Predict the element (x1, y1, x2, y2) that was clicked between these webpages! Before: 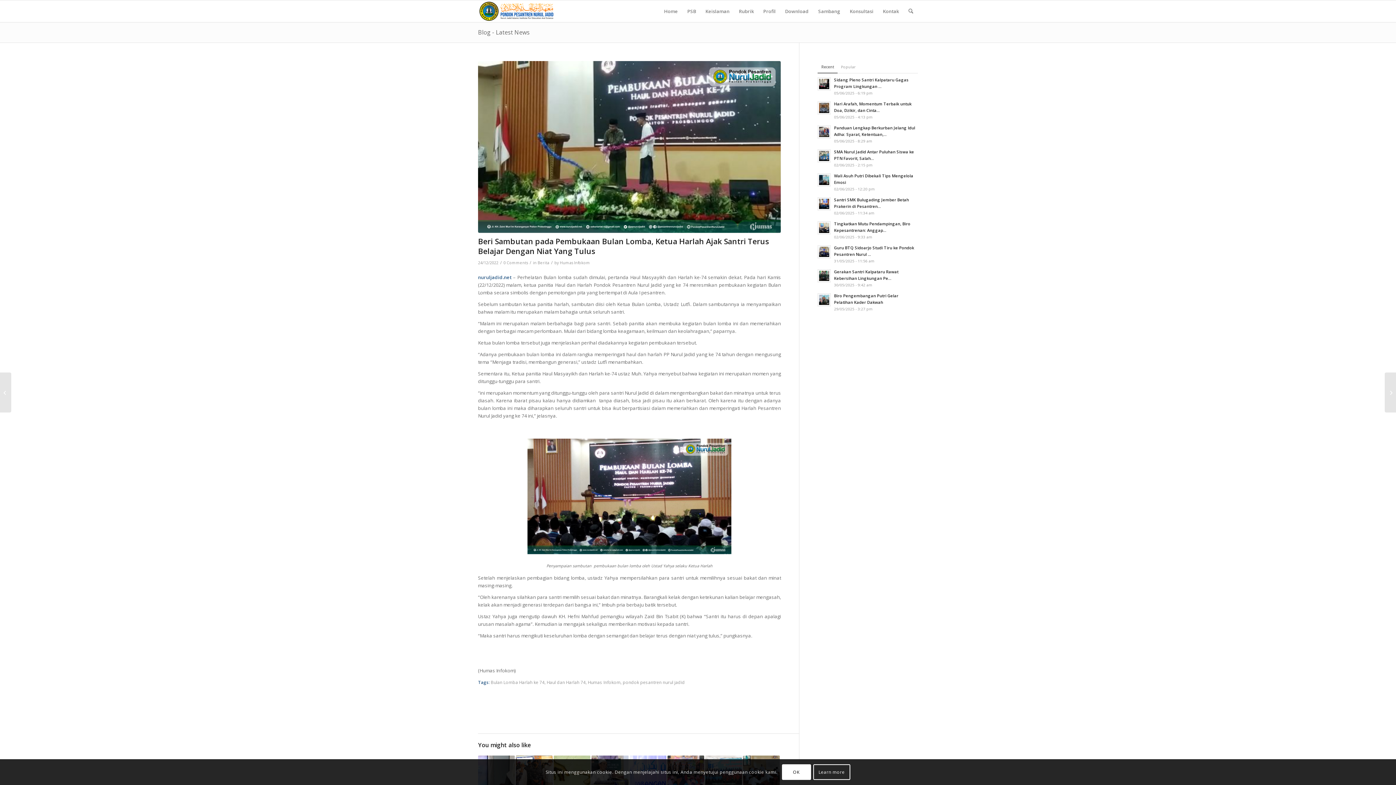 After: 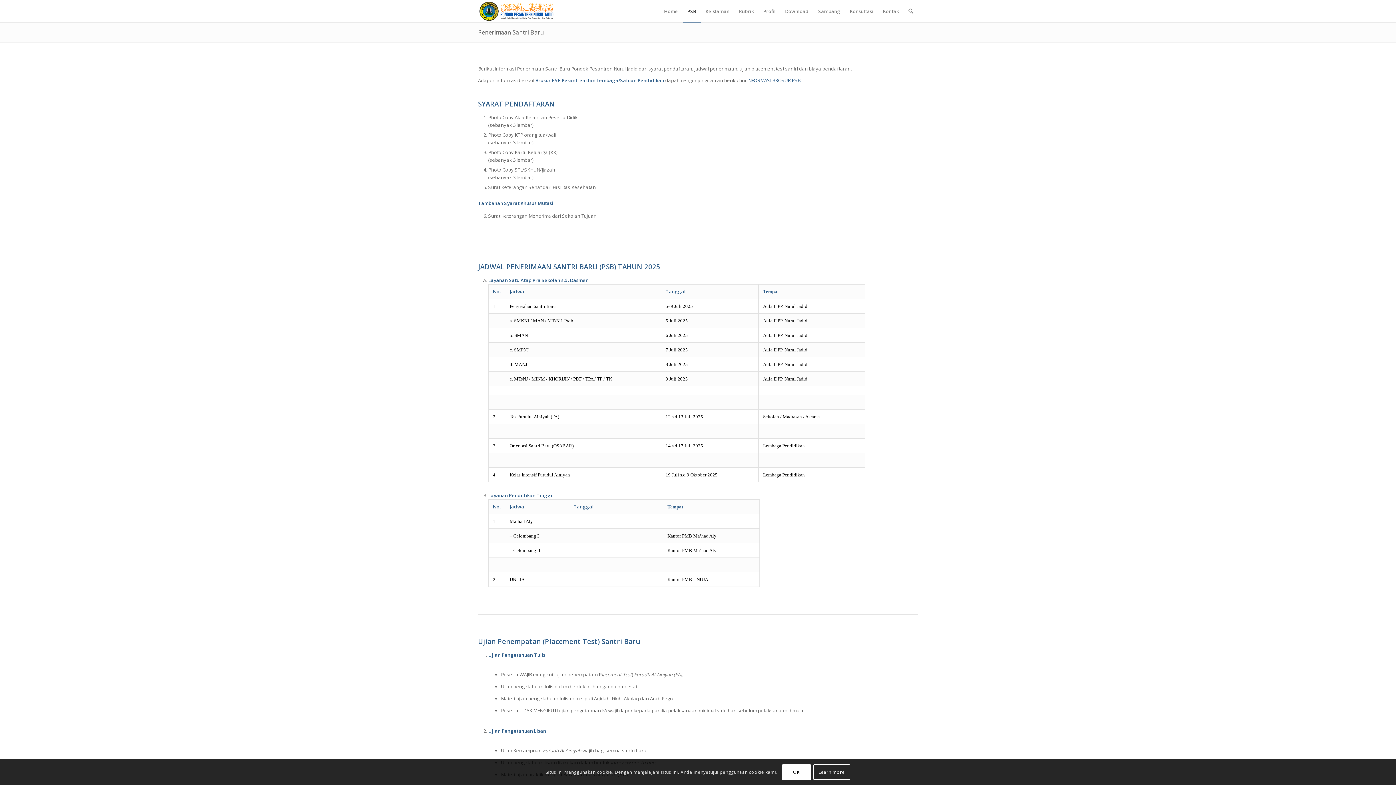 Action: bbox: (682, 0, 700, 22) label: PSB